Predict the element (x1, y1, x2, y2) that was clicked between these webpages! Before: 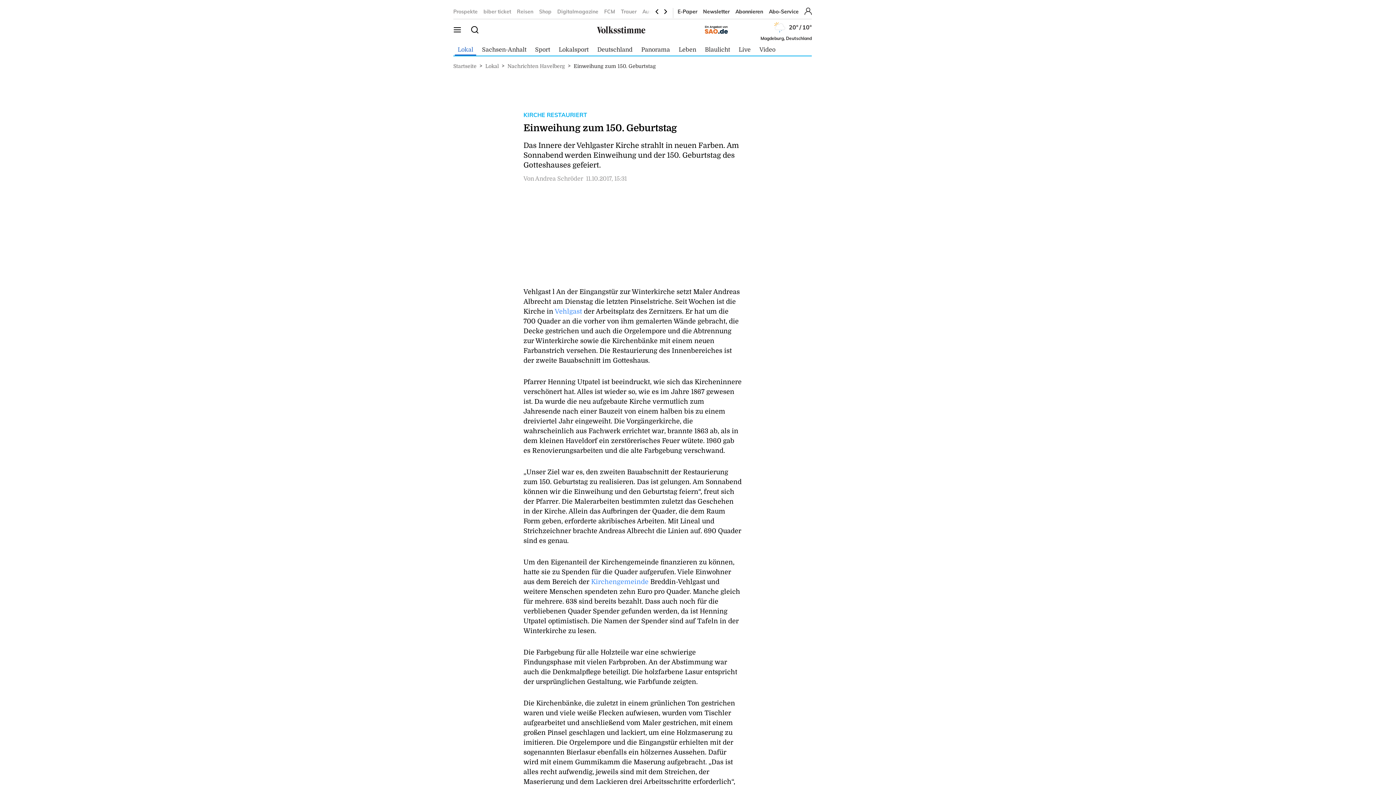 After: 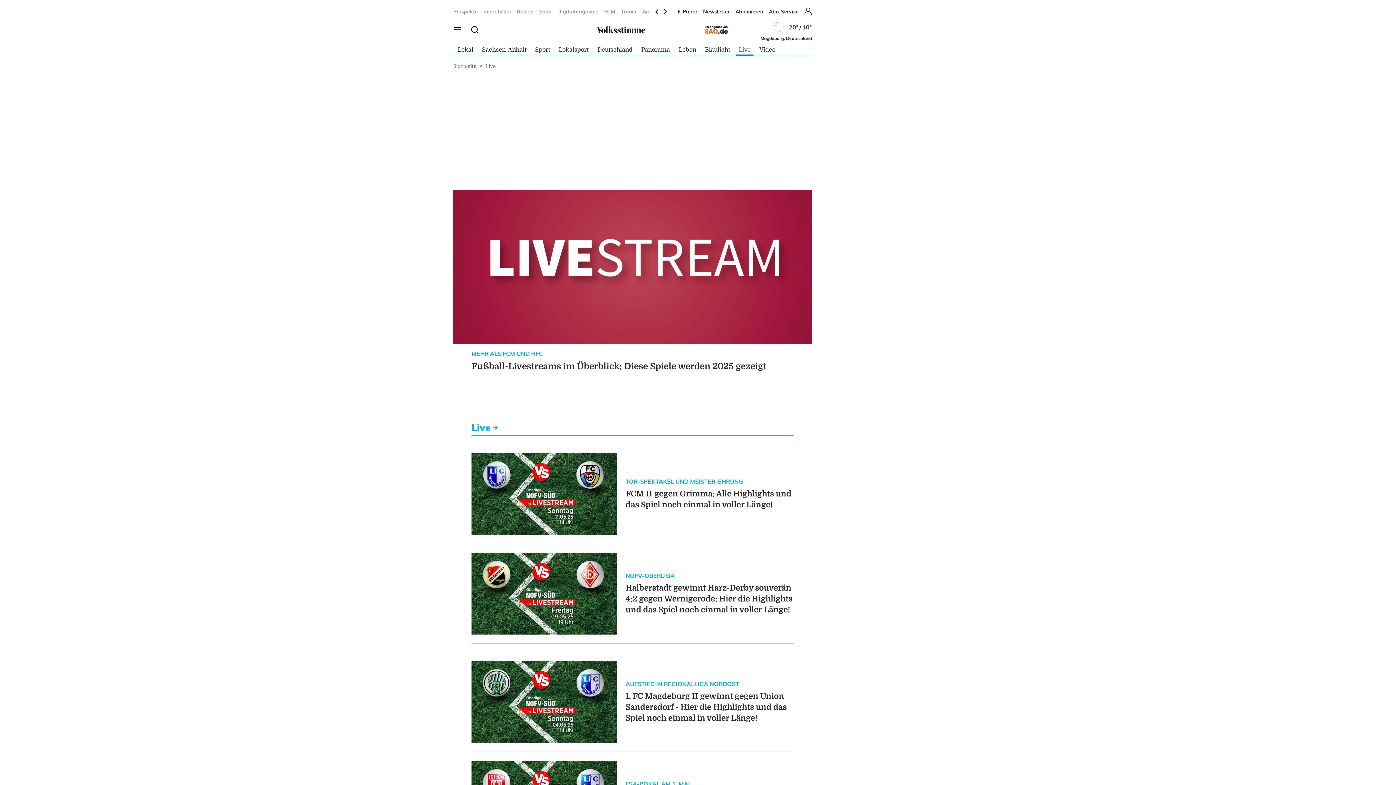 Action: bbox: (738, 46, 750, 52) label: Live